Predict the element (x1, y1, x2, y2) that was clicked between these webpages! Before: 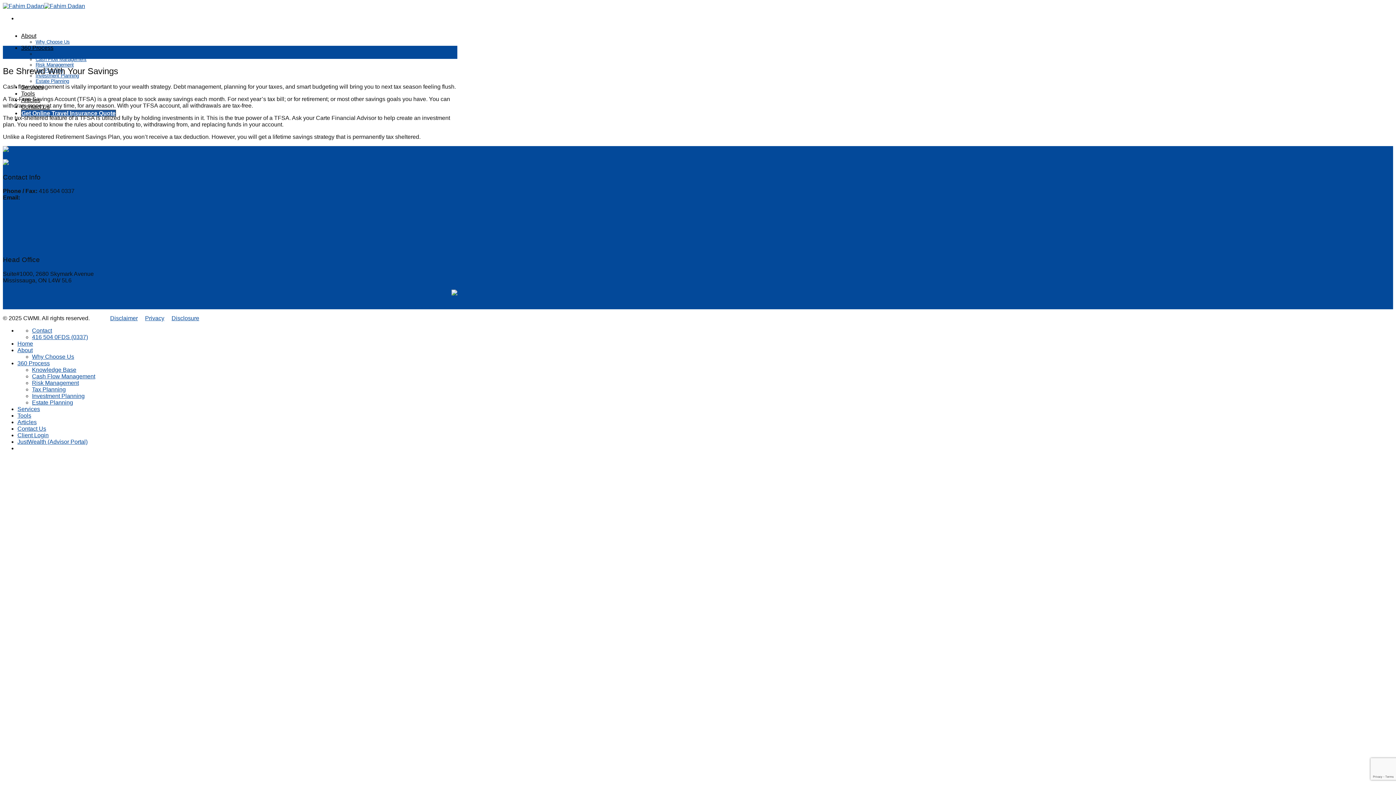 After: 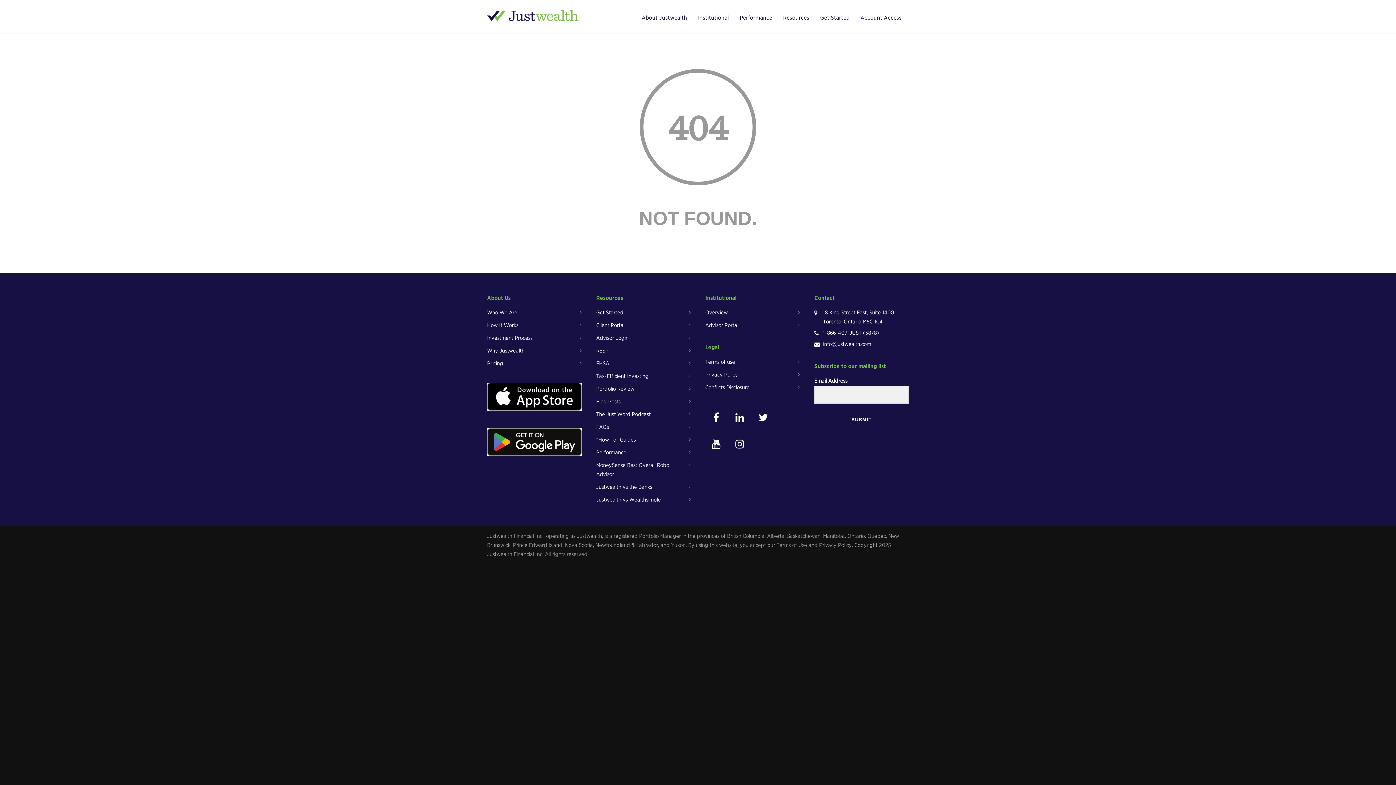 Action: bbox: (17, 438, 87, 444) label: JustWealth (Advisor Portal)